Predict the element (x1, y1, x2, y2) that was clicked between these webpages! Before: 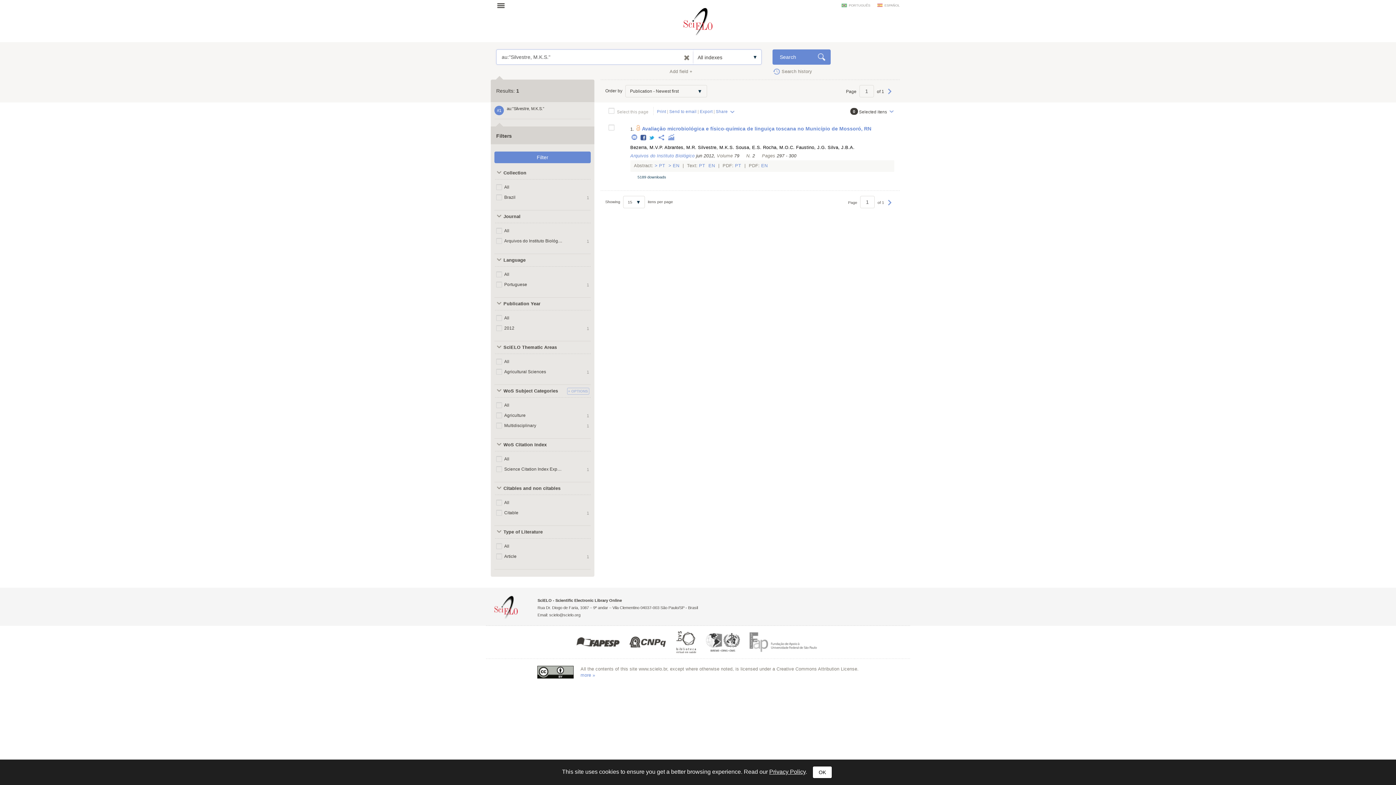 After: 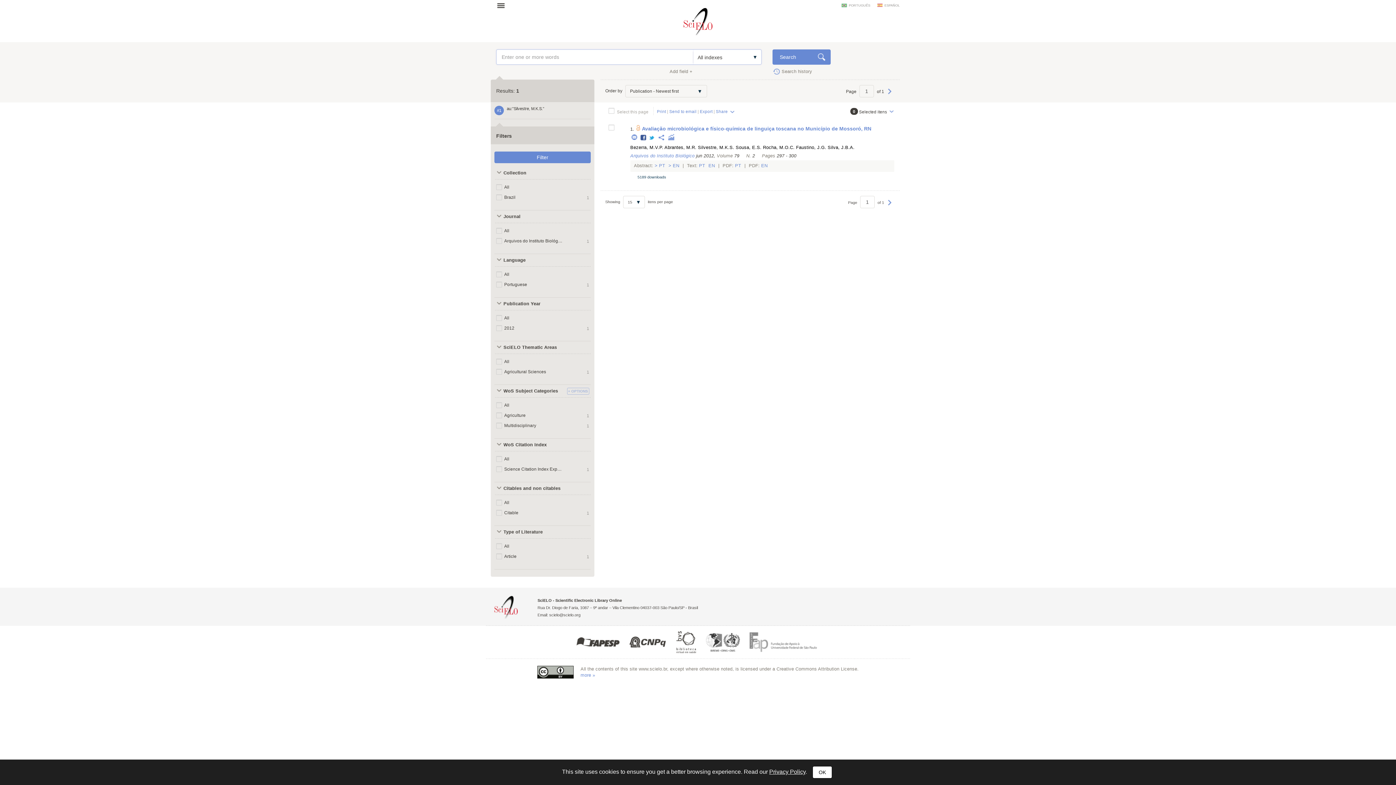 Action: bbox: (684, 54, 689, 60)